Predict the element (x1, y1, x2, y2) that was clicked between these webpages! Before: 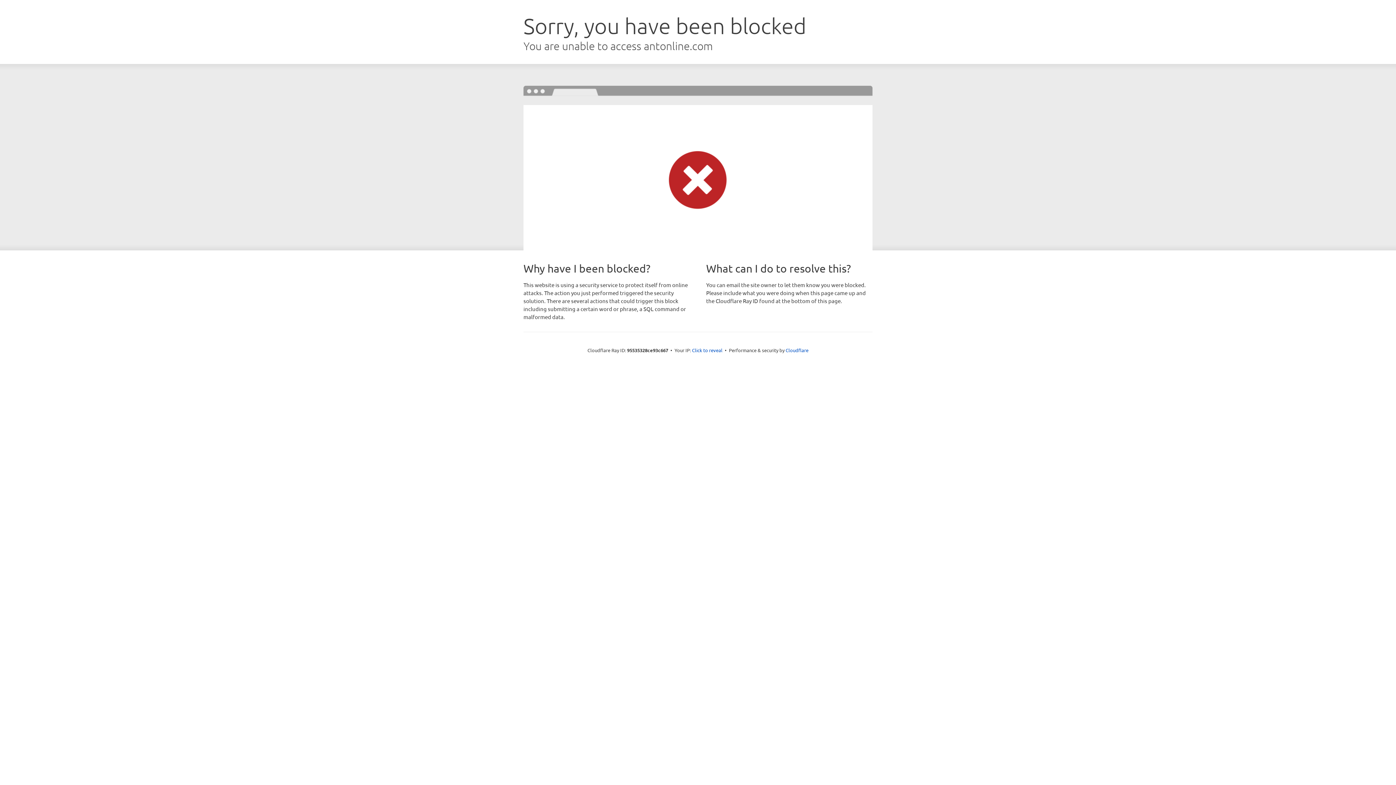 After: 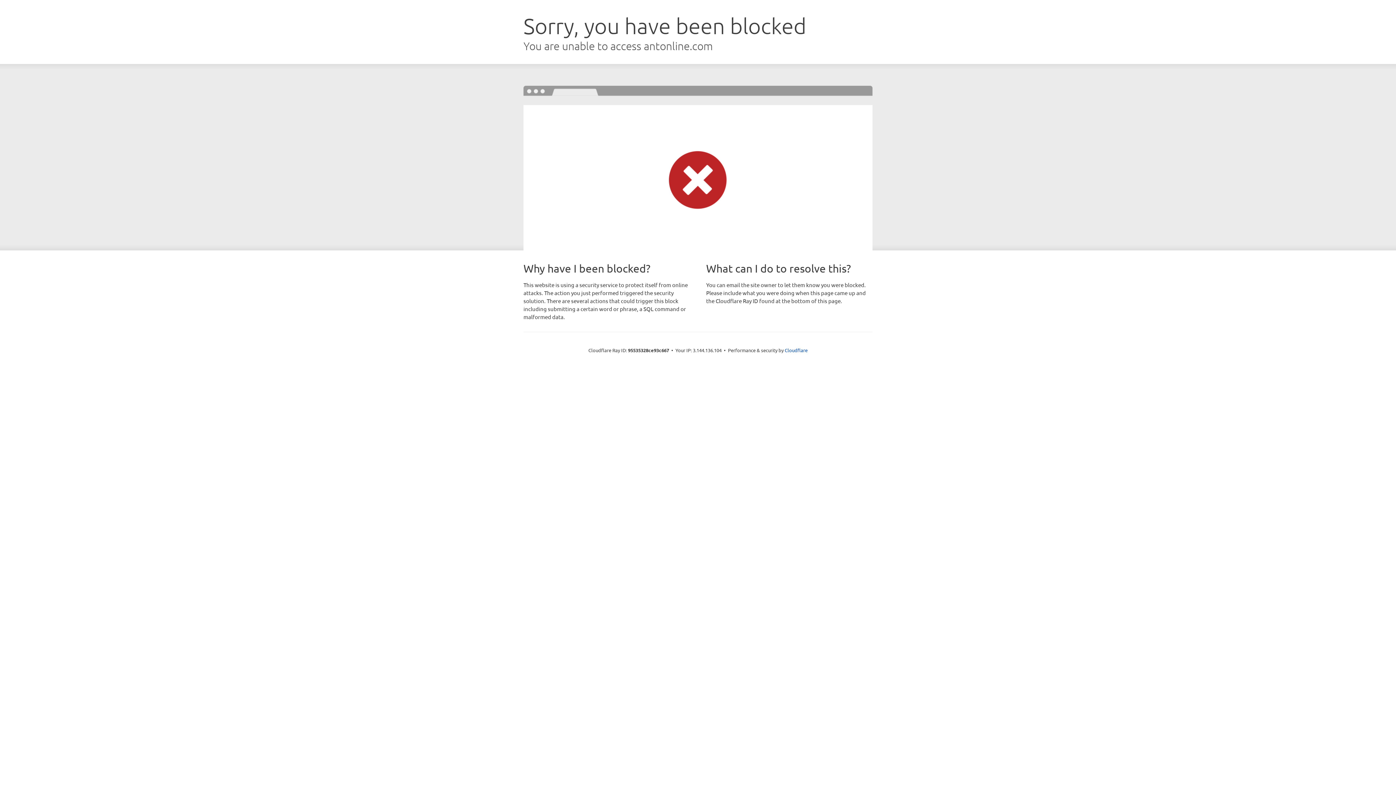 Action: bbox: (692, 346, 722, 353) label: Click to reveal